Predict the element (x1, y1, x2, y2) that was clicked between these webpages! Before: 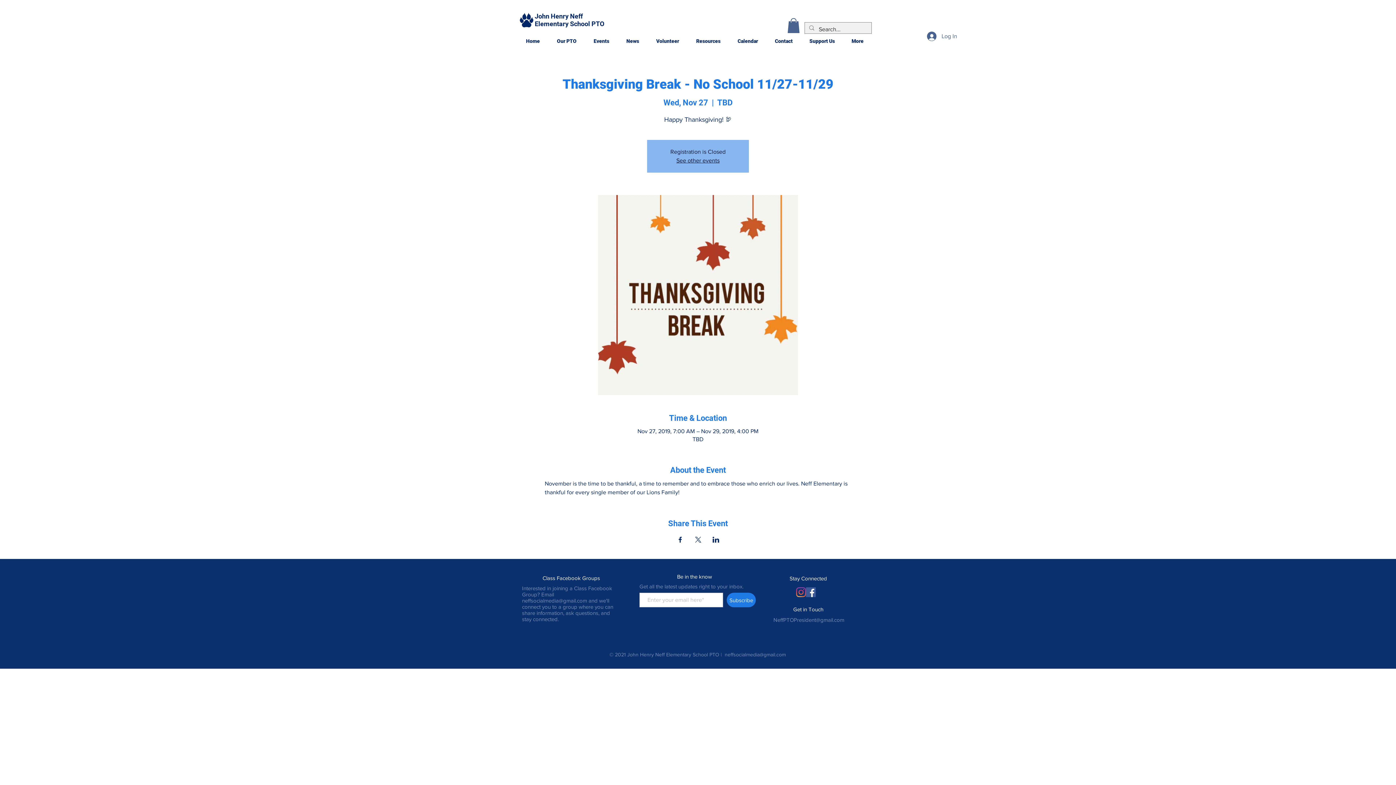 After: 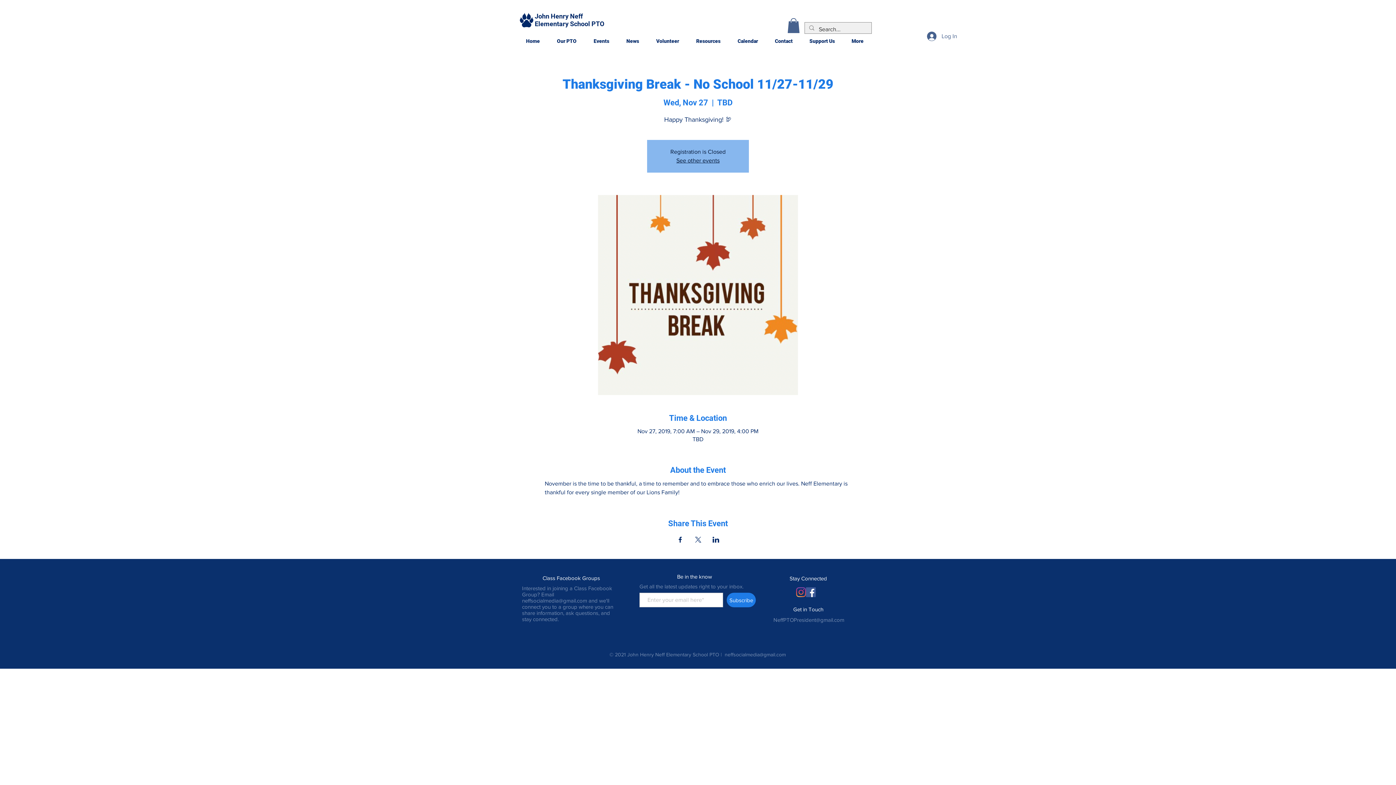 Action: bbox: (787, 18, 800, 32)